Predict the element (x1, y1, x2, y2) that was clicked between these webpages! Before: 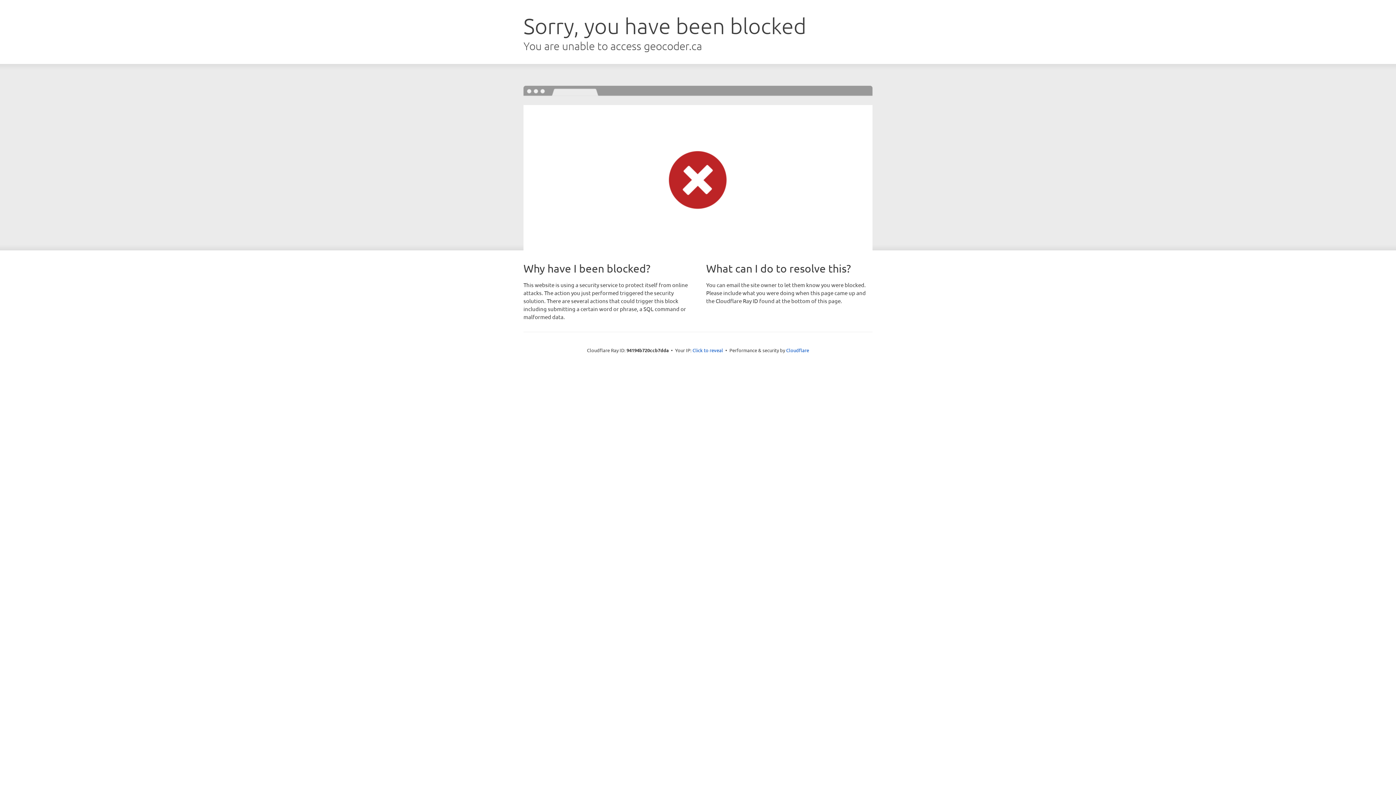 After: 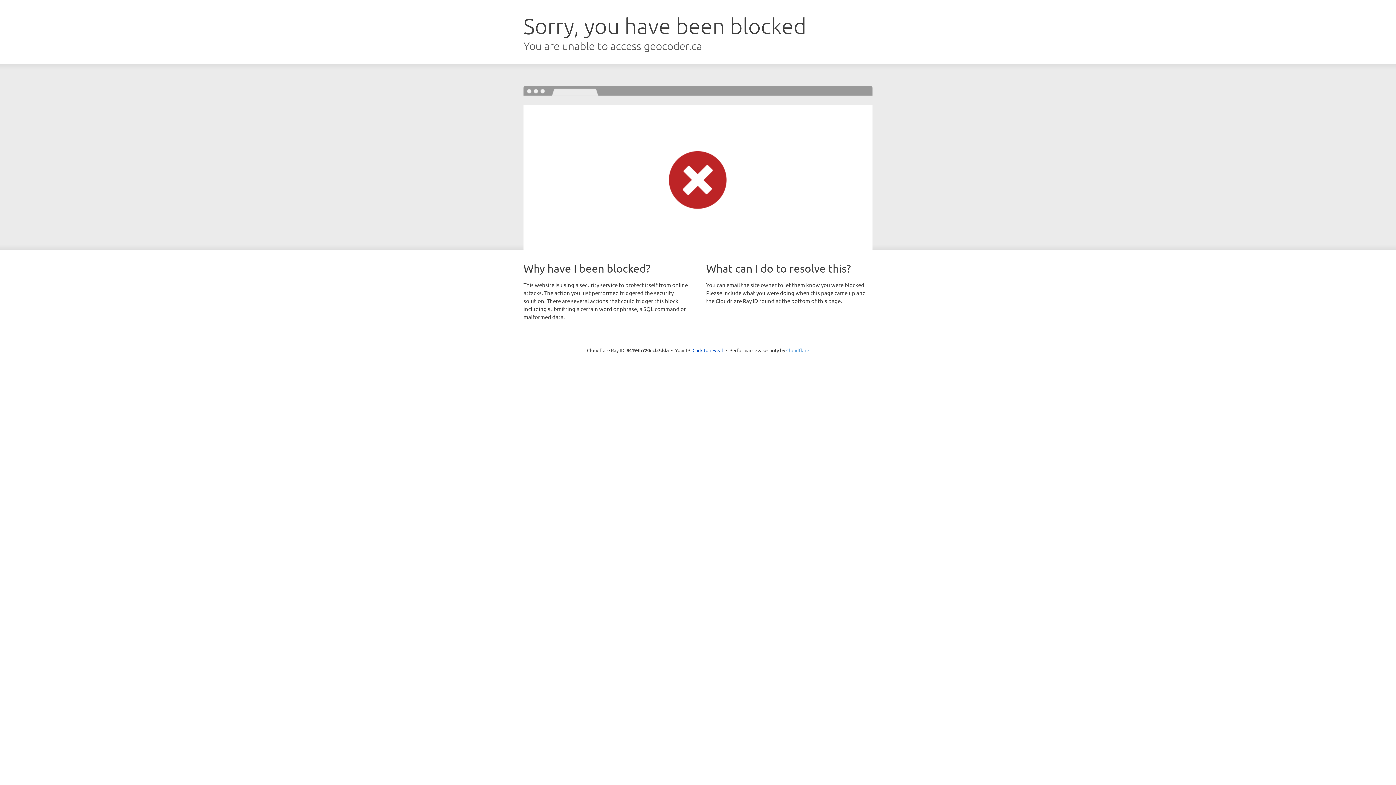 Action: bbox: (786, 347, 809, 353) label: Cloudflare